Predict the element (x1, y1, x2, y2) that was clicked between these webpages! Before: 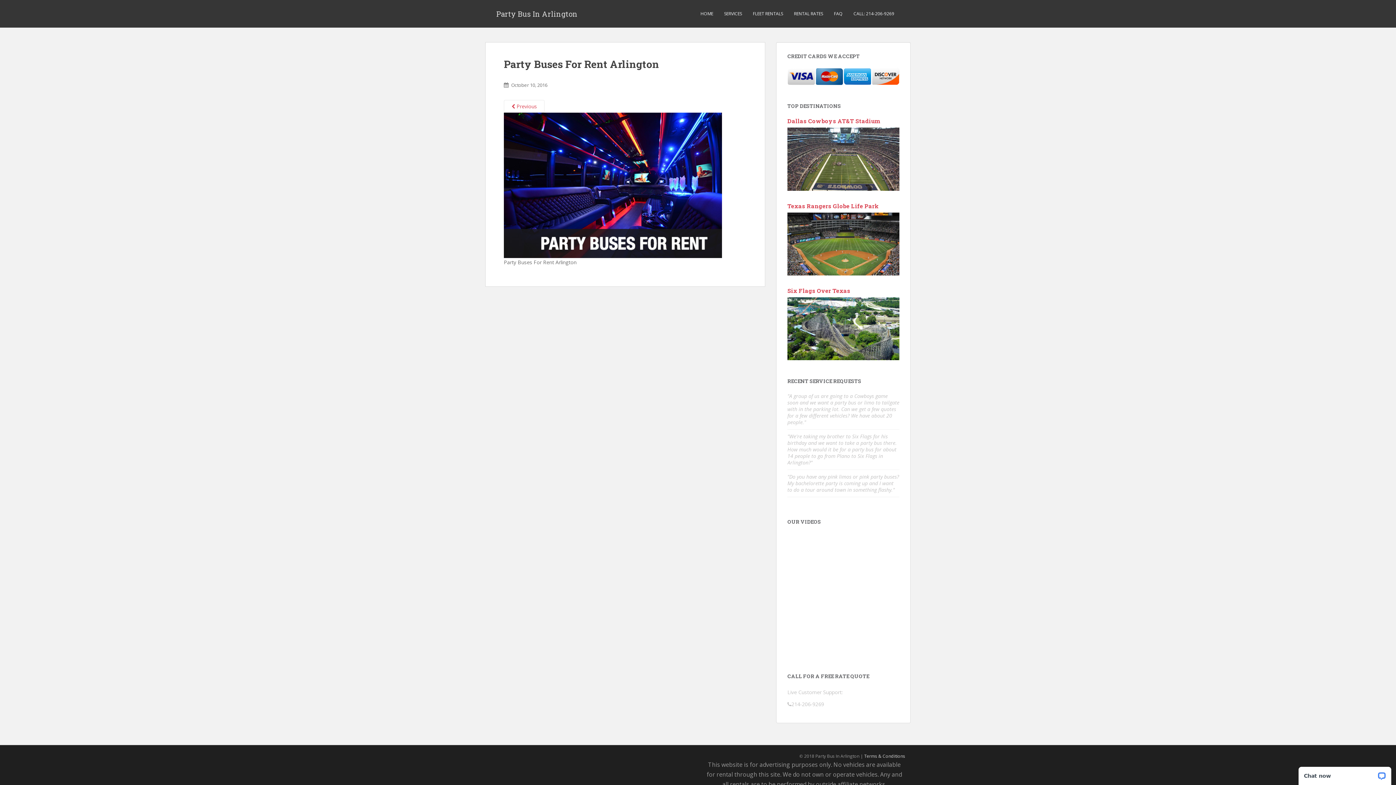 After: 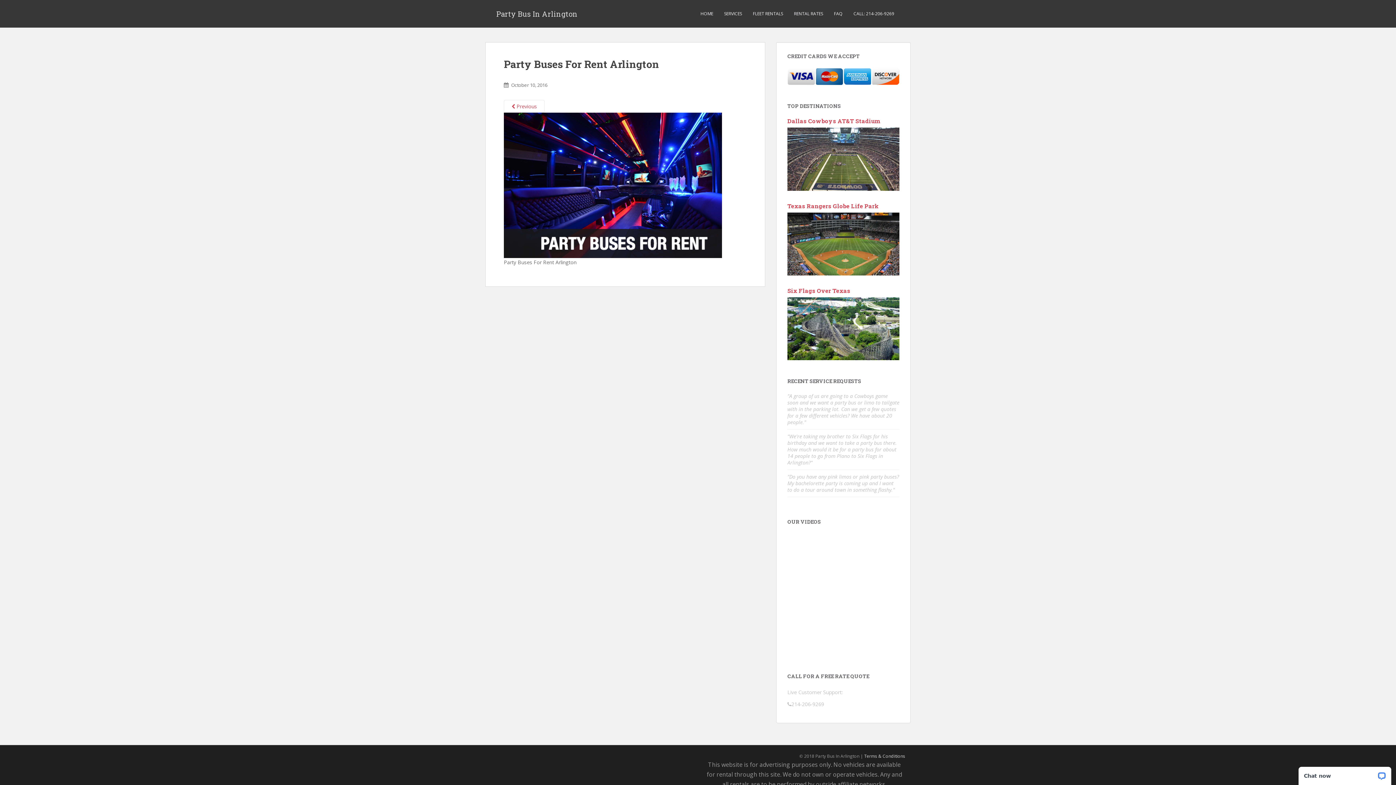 Action: label: 214-206-9269 bbox: (787, 701, 824, 708)